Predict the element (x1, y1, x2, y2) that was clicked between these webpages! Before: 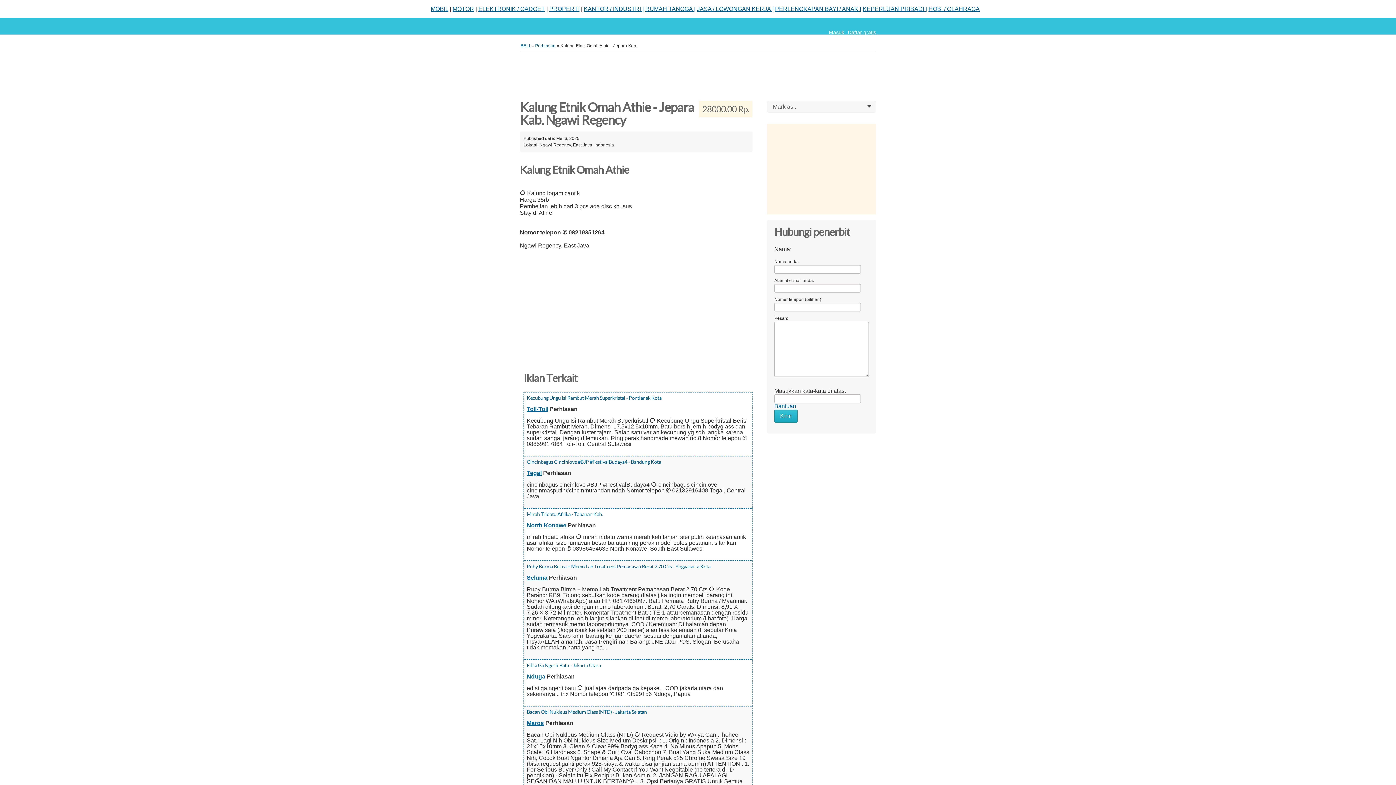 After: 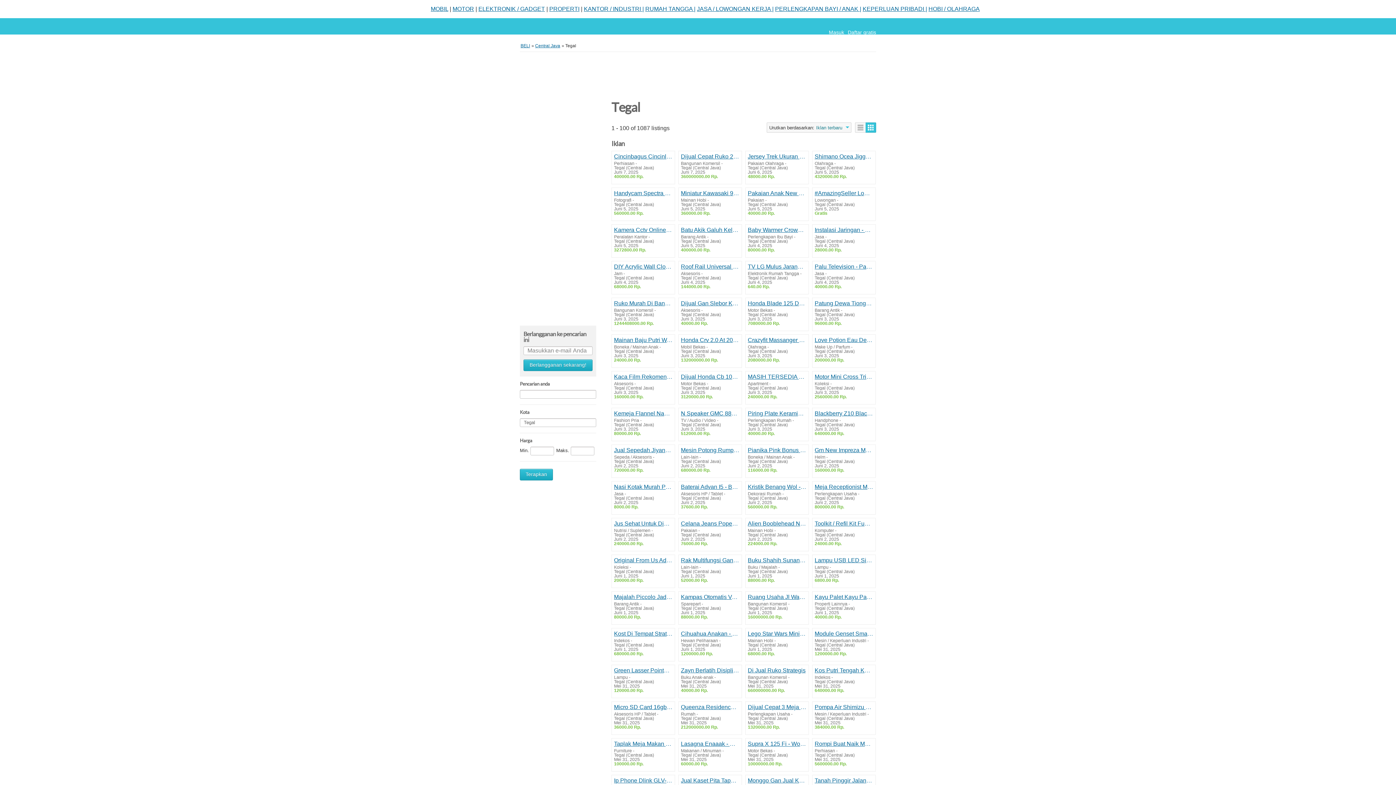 Action: bbox: (526, 470, 541, 476) label: Tegal